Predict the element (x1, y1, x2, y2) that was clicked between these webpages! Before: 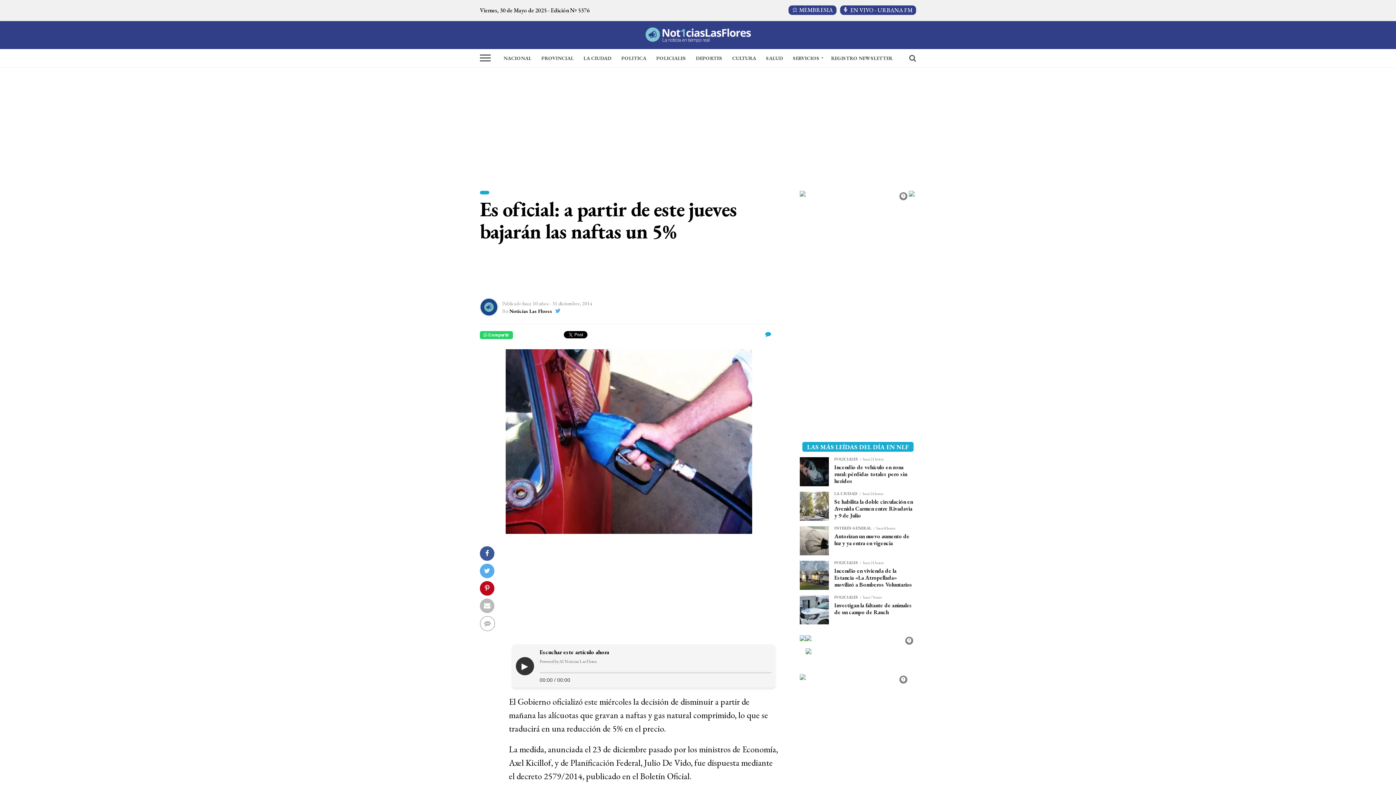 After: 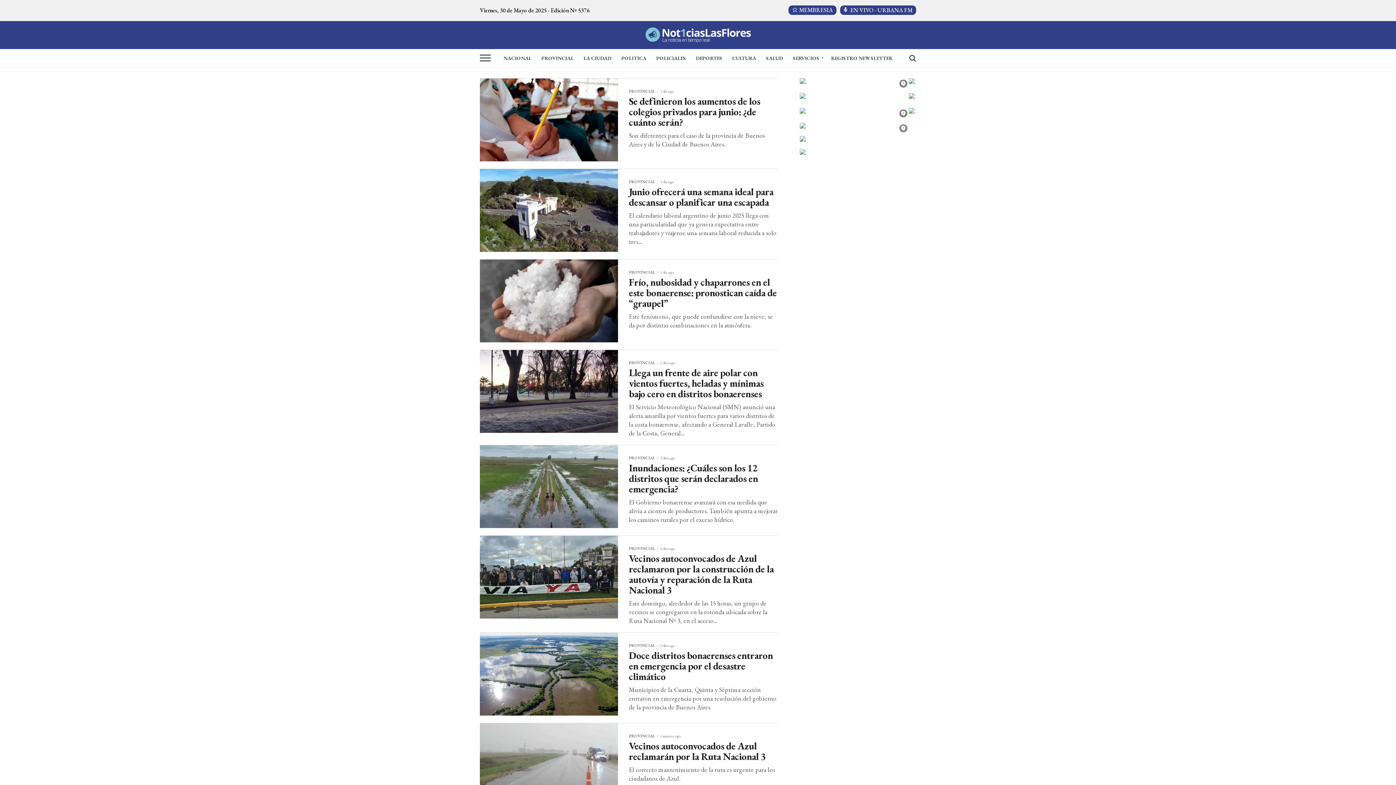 Action: bbox: (537, 49, 578, 67) label: PROVINCIAL